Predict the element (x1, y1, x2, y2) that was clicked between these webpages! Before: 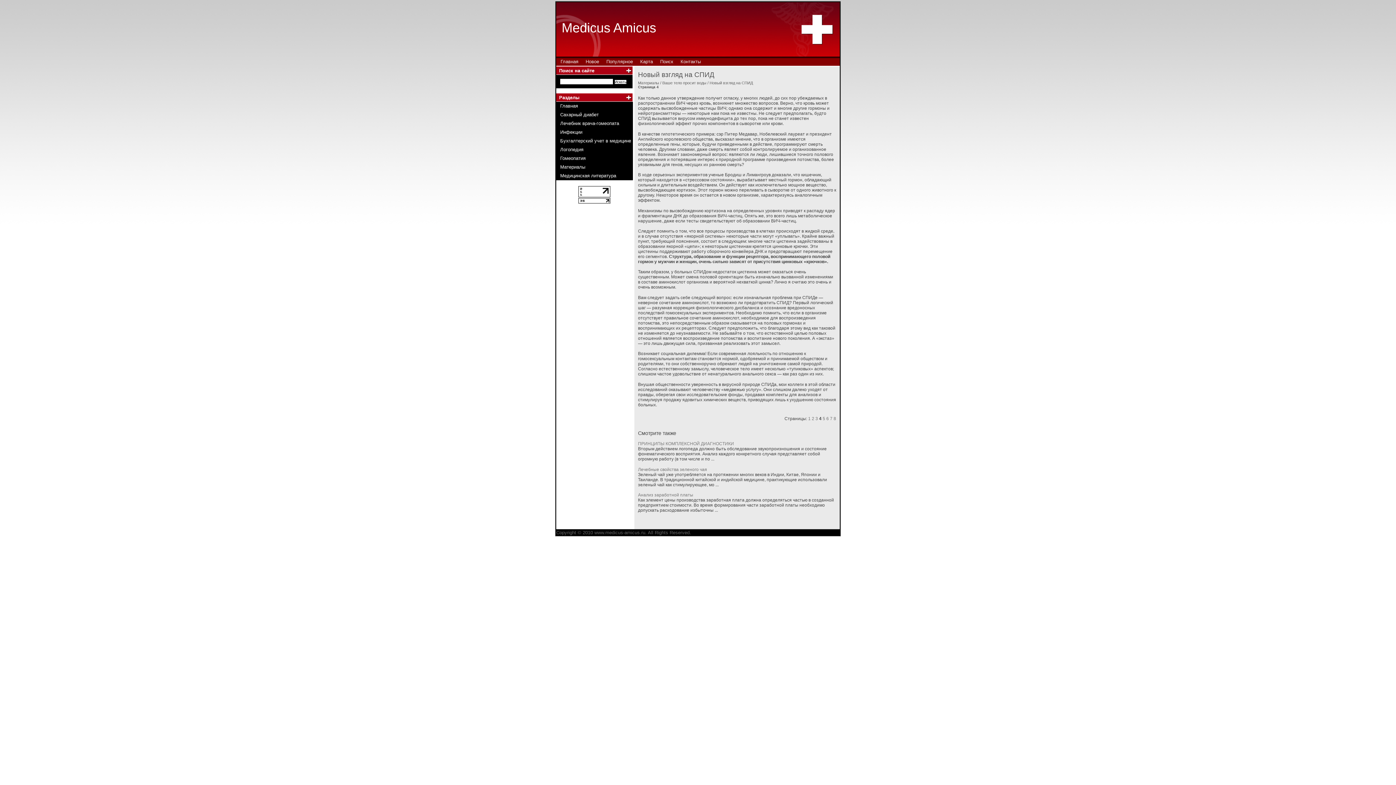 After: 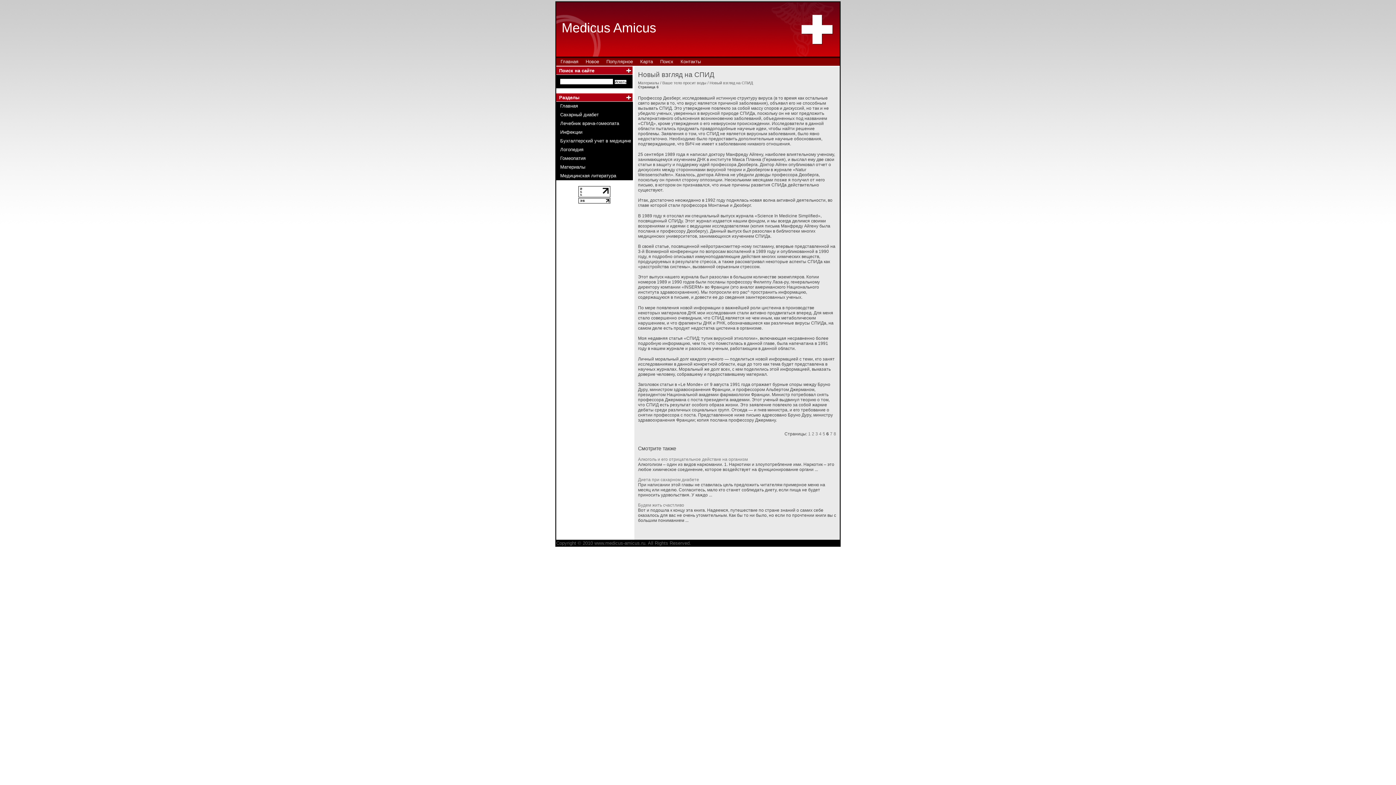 Action: label: 6 bbox: (826, 416, 829, 421)